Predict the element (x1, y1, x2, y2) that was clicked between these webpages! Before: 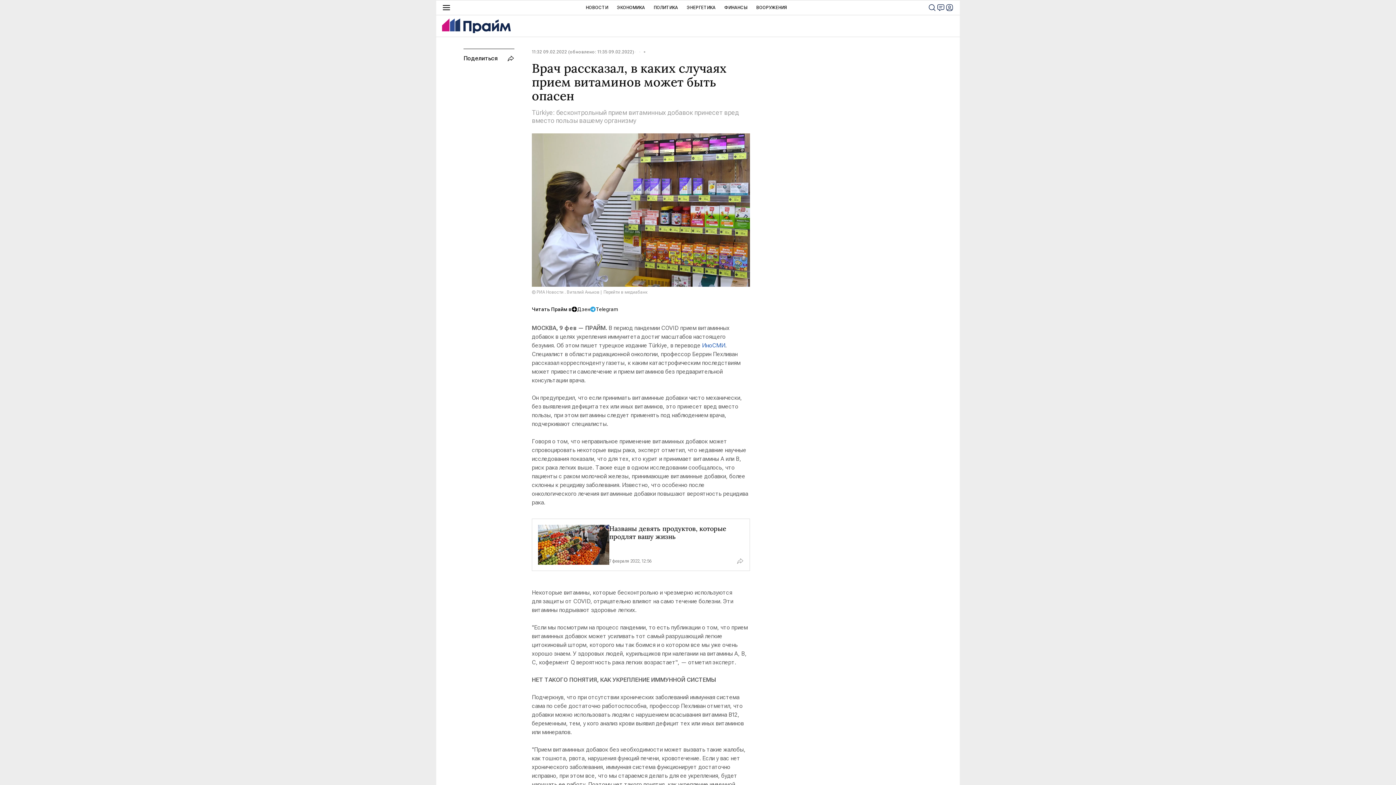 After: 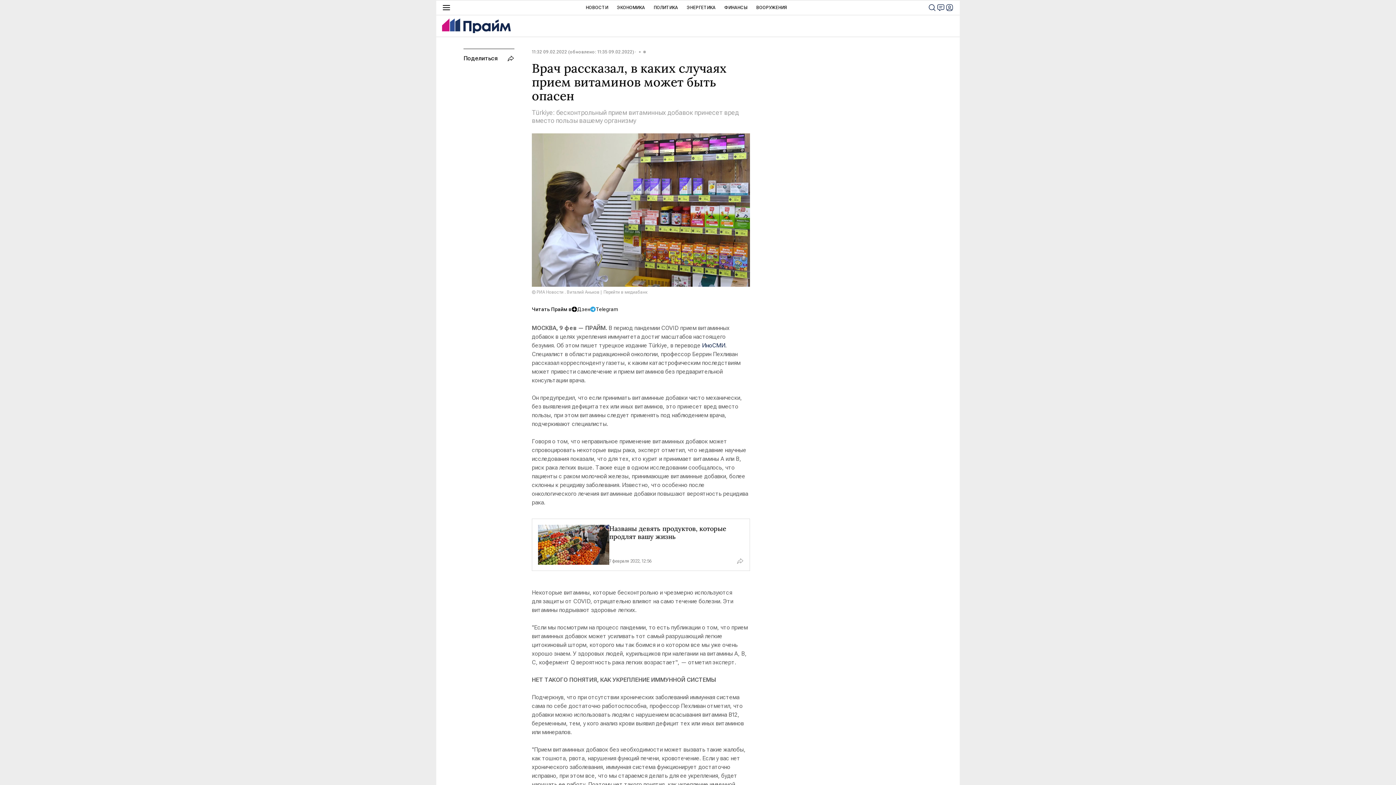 Action: bbox: (702, 342, 725, 349) label: ИноСМИ